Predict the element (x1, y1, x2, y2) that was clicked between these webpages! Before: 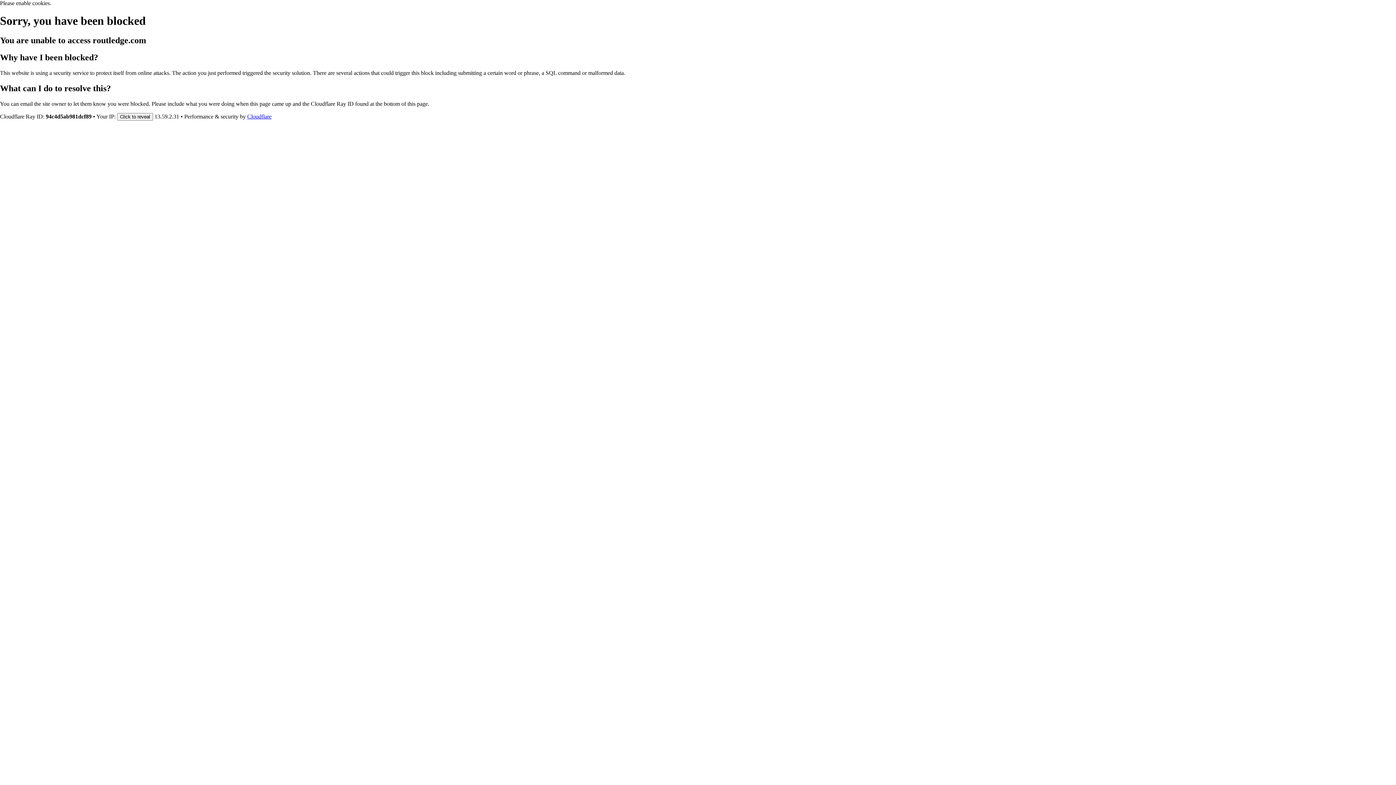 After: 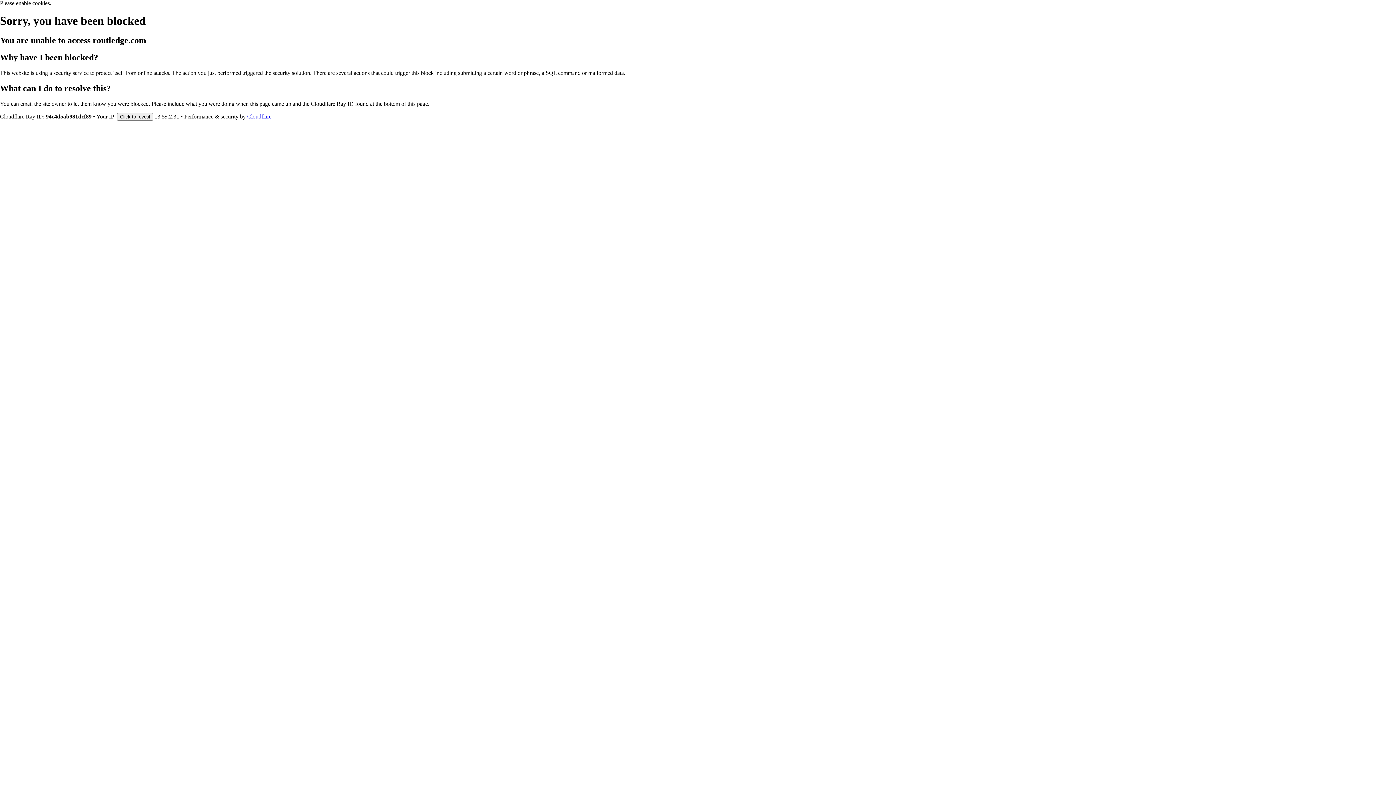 Action: label: Cloudflare bbox: (247, 113, 271, 119)